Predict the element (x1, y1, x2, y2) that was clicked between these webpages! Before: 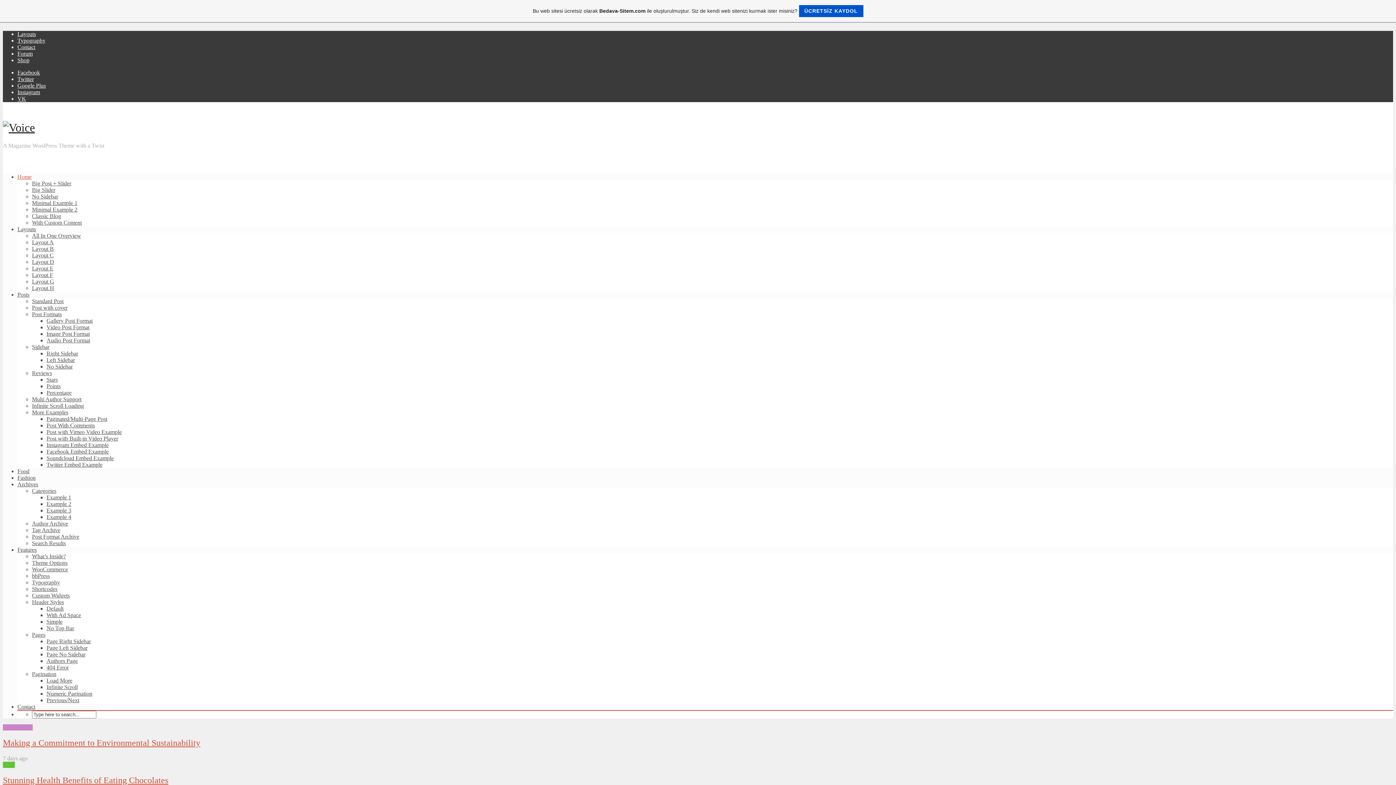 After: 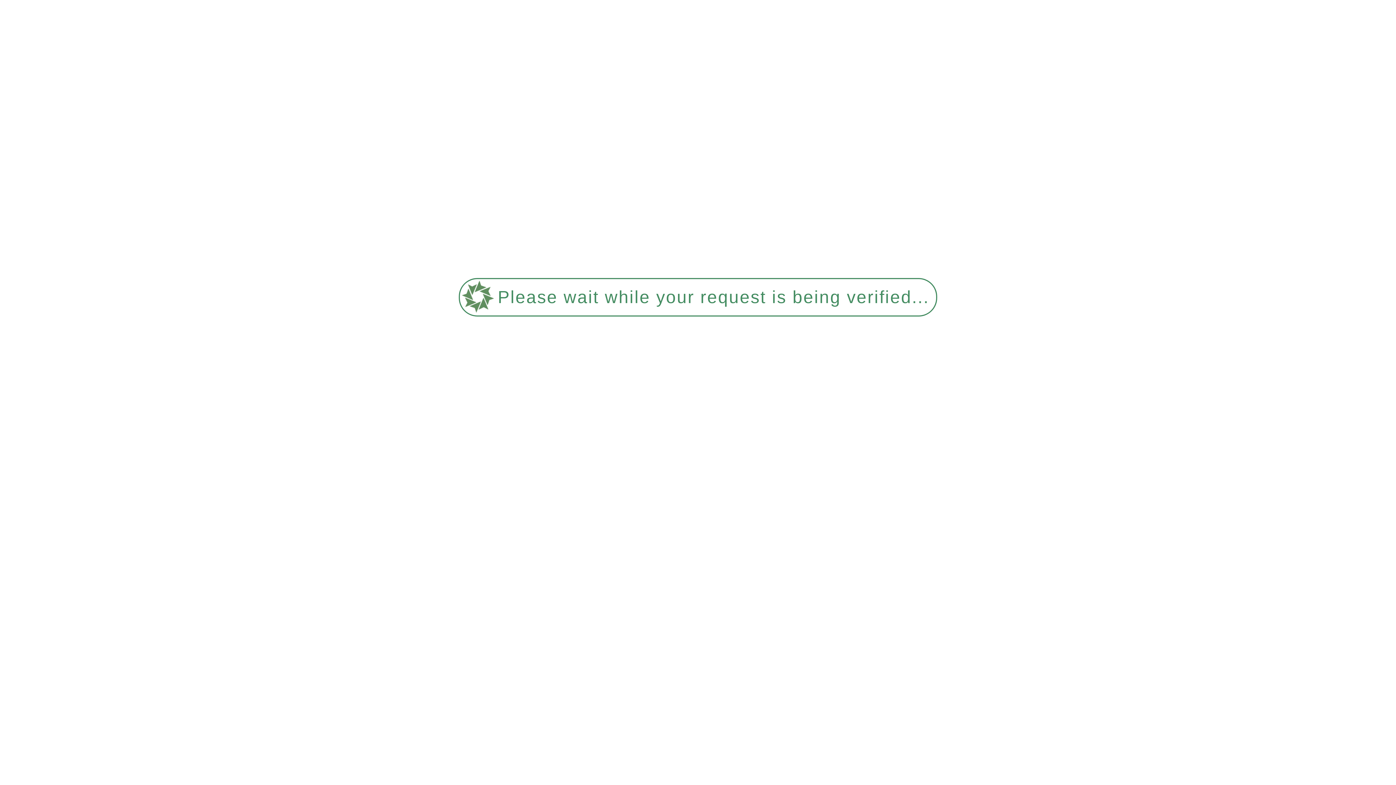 Action: label: Big Slider bbox: (32, 186, 55, 193)